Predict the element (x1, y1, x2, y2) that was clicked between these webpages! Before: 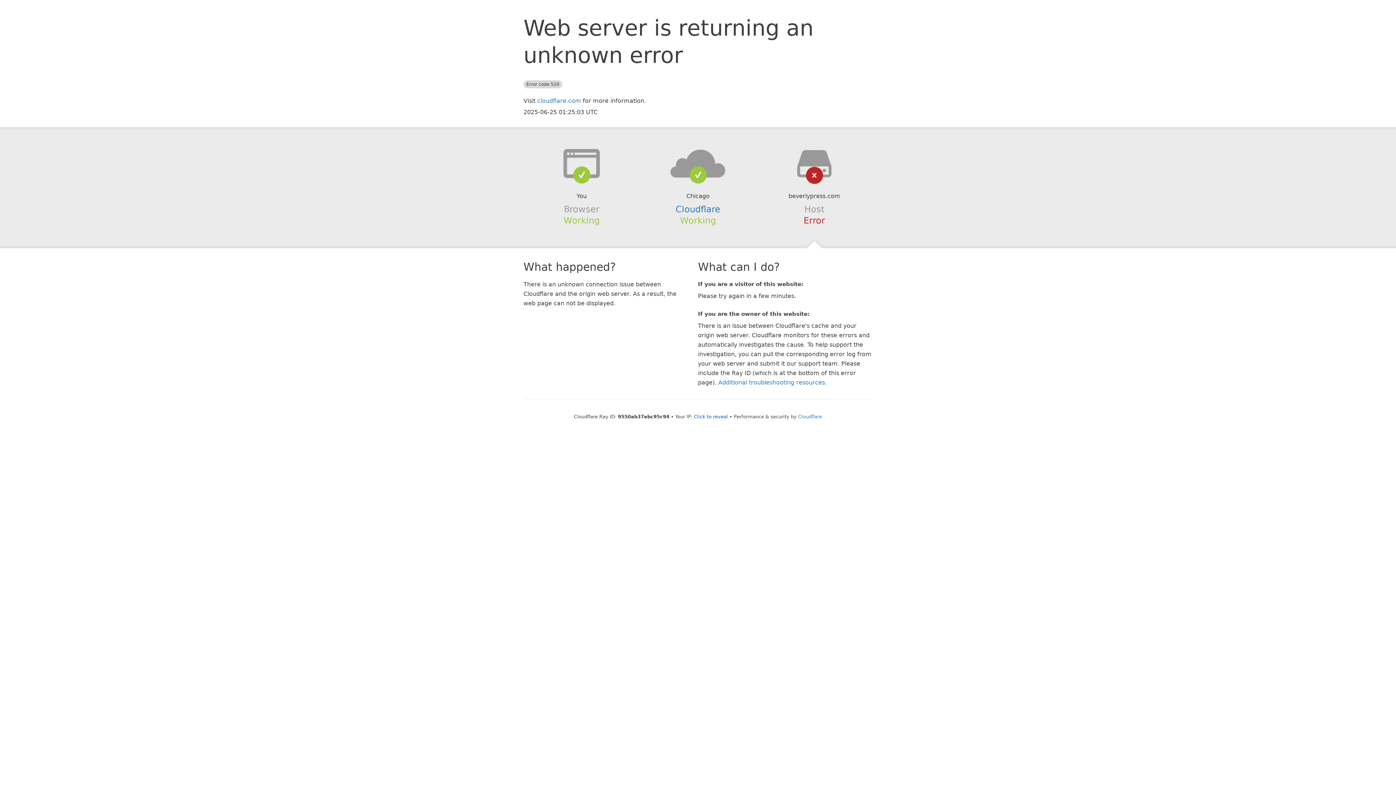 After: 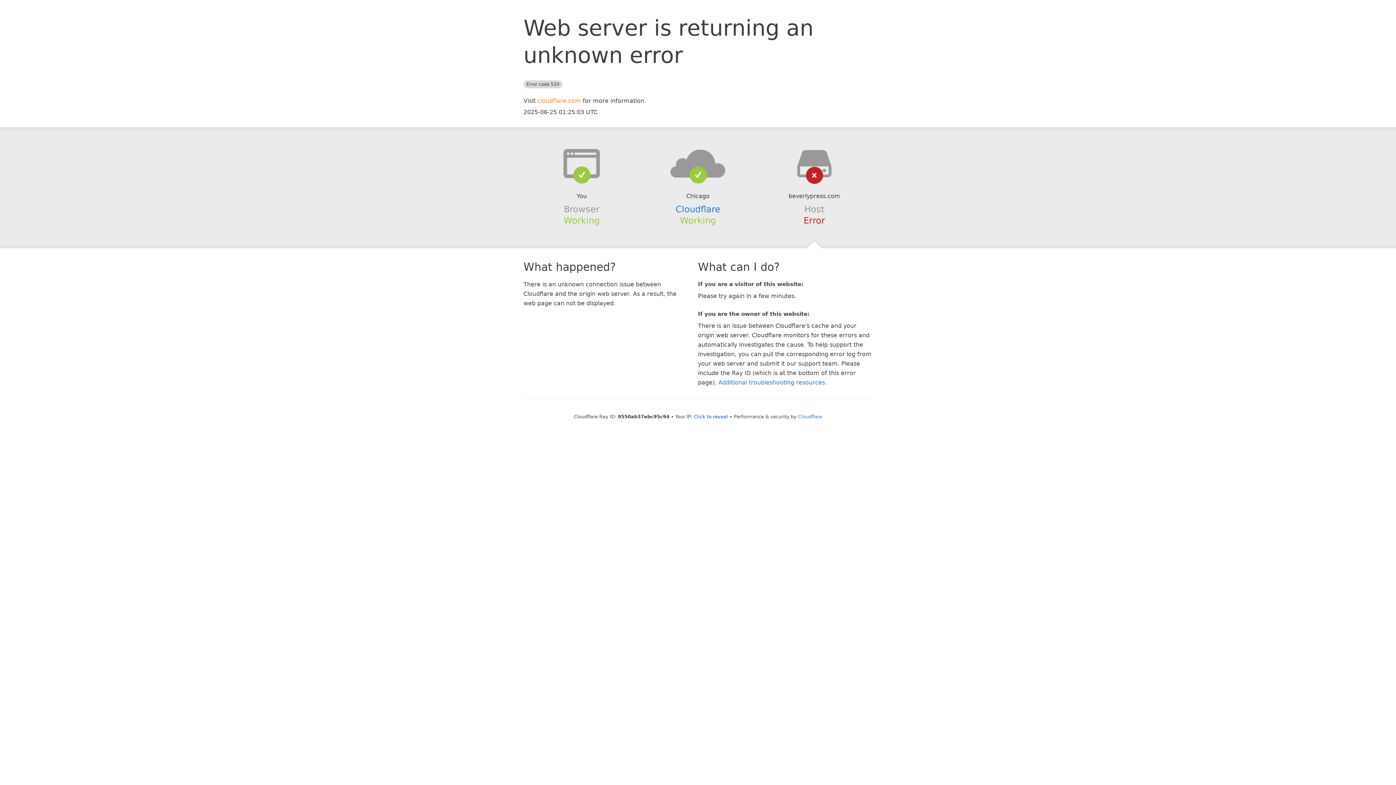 Action: bbox: (537, 97, 581, 104) label: cloudflare.com